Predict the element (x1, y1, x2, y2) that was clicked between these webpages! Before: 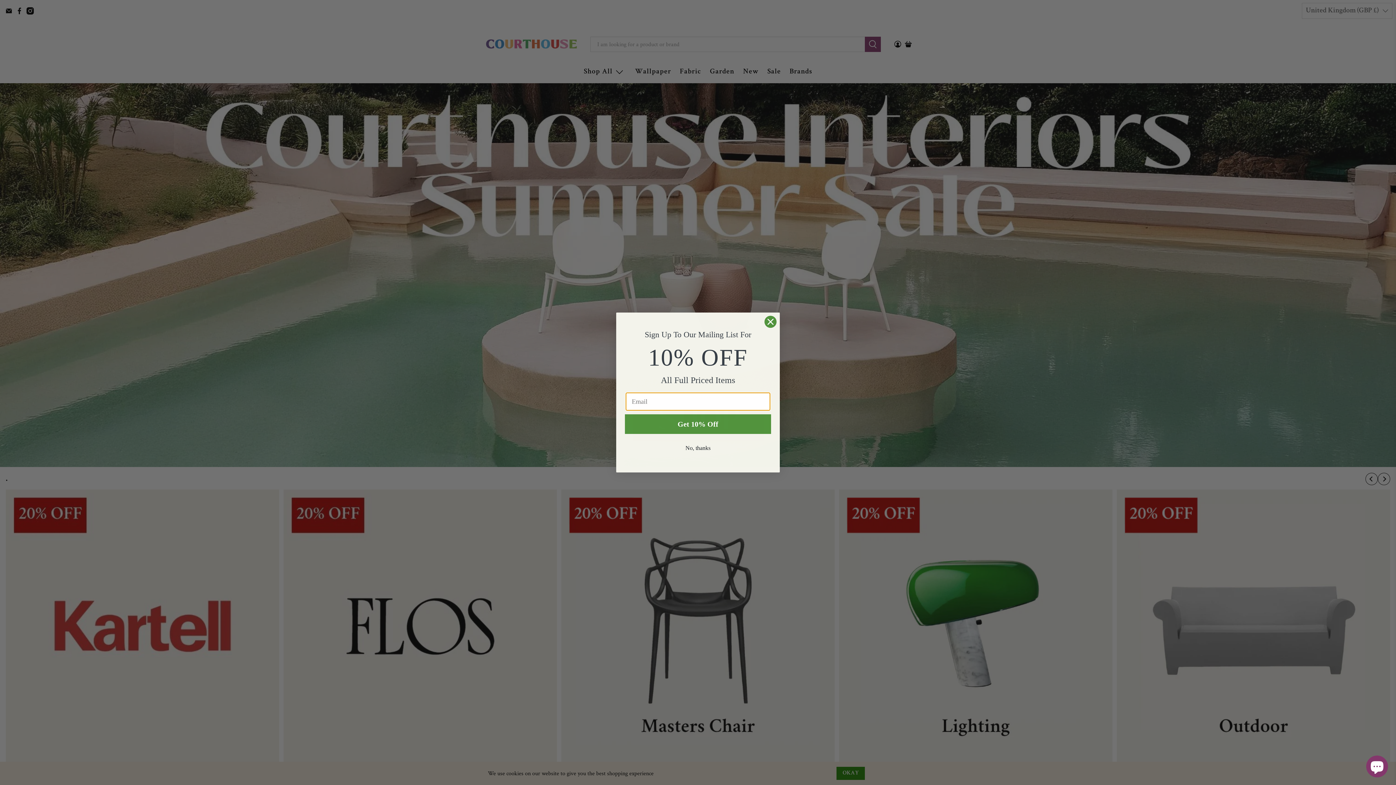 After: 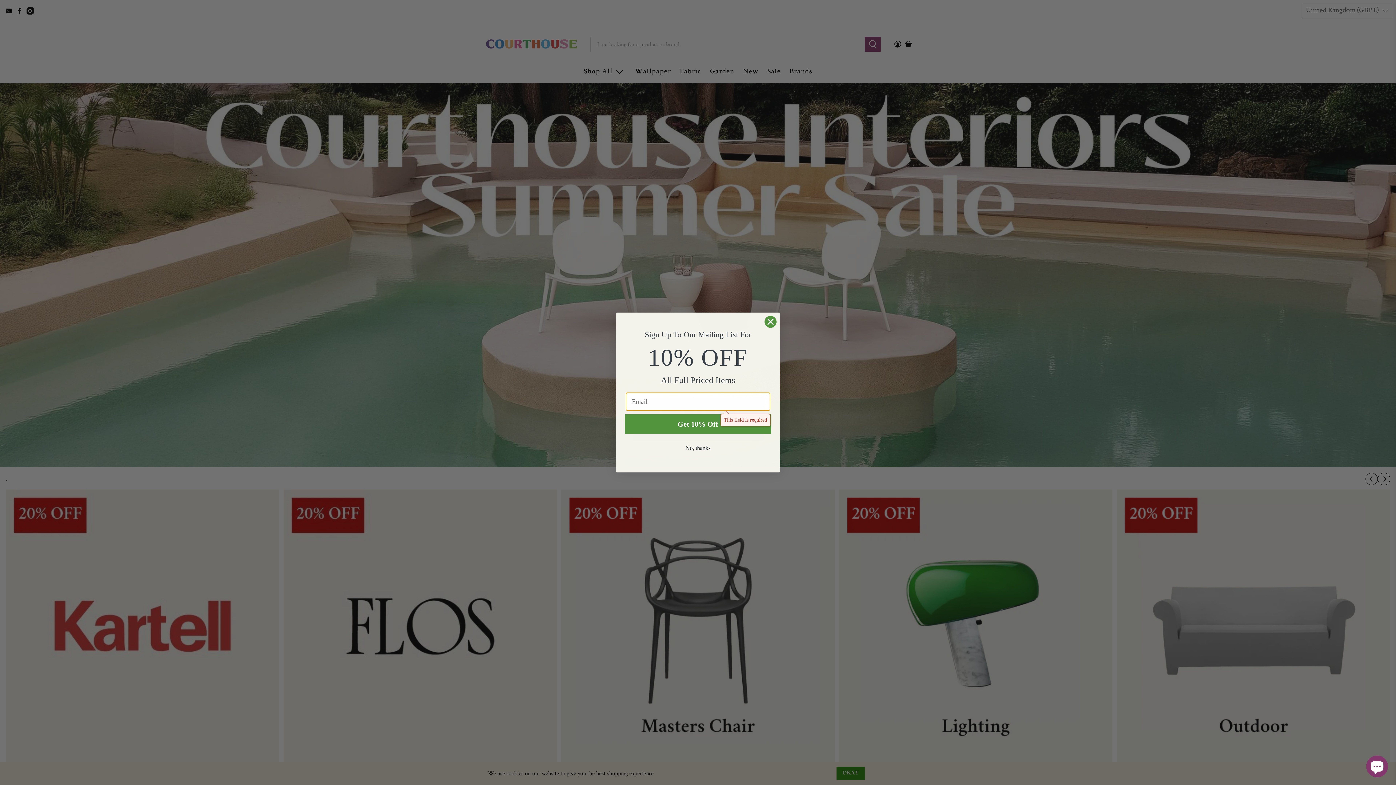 Action: label: Get 10% Off bbox: (625, 414, 771, 434)